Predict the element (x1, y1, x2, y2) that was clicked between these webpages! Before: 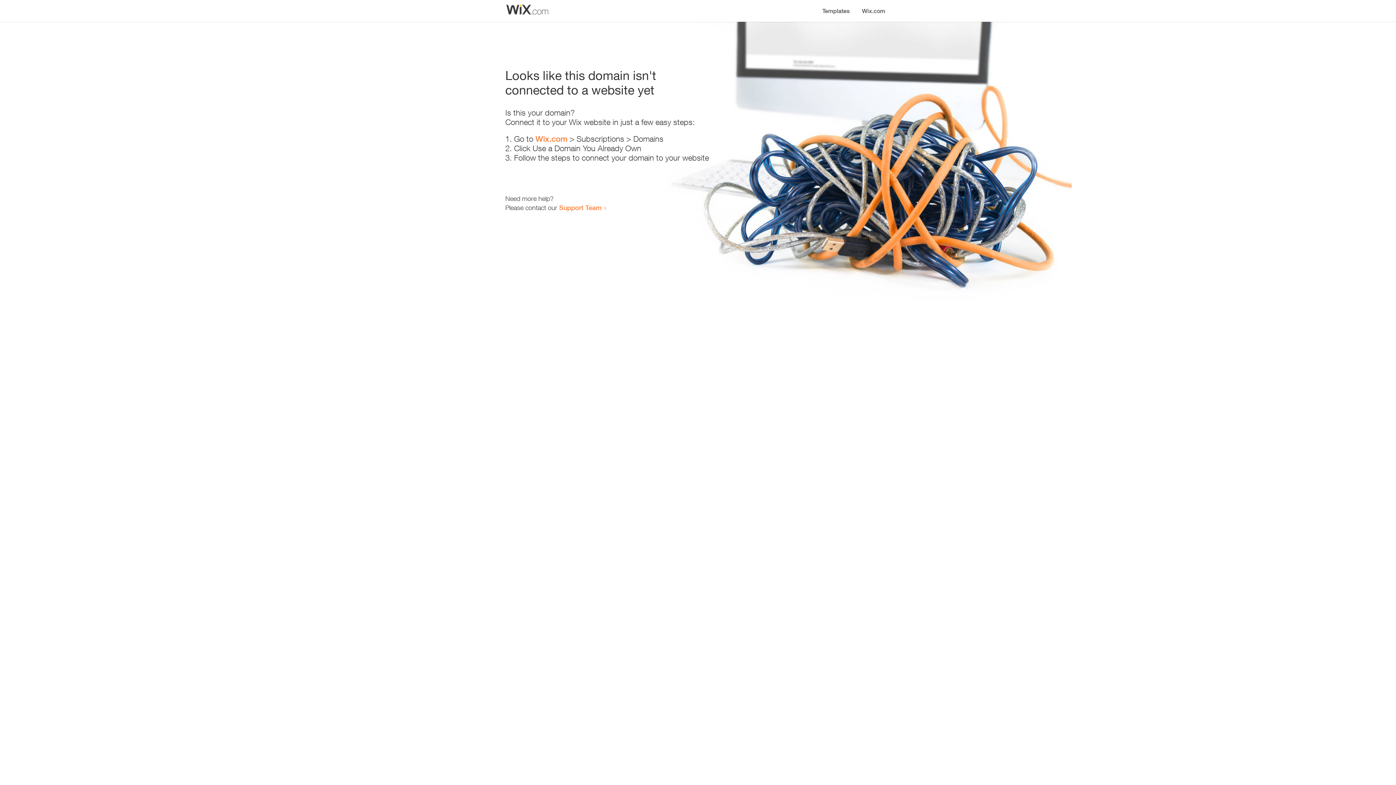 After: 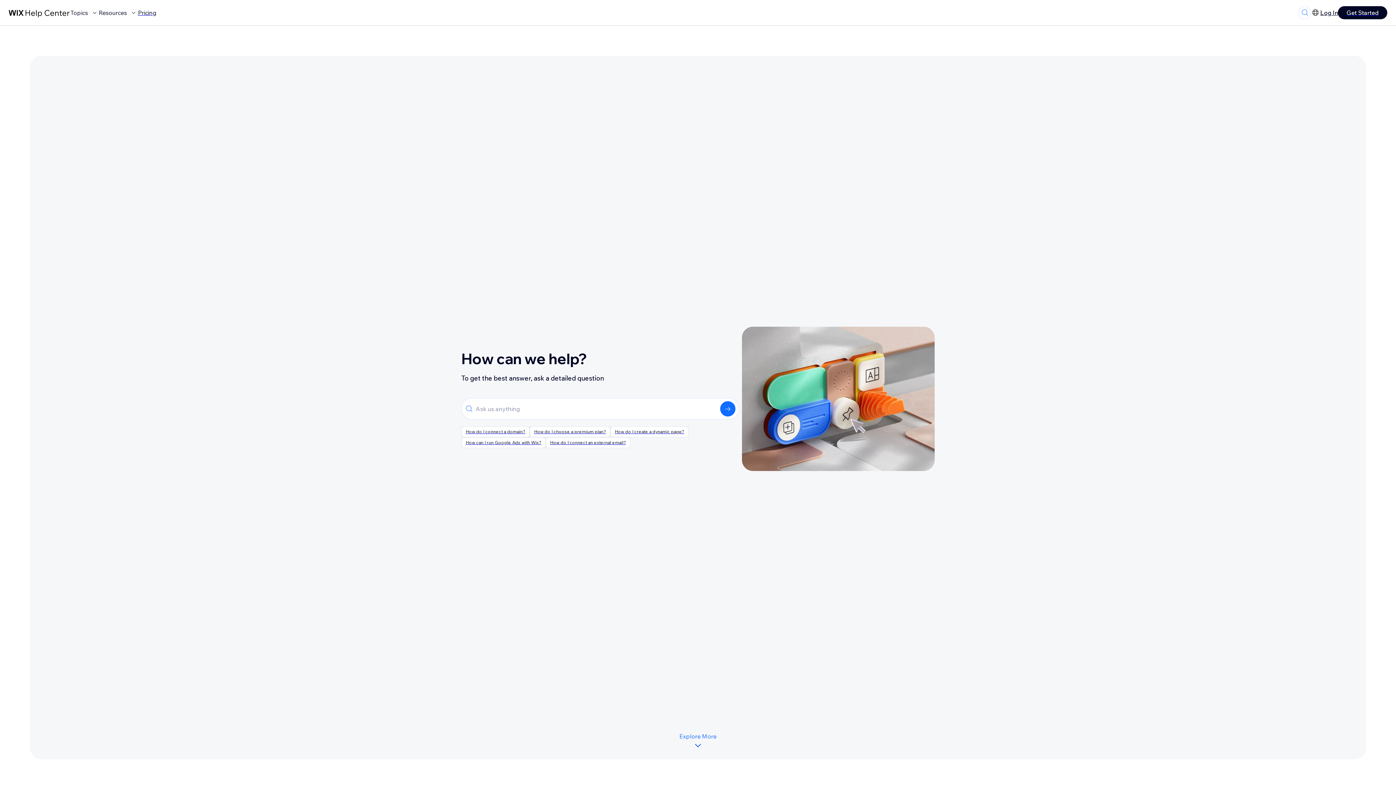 Action: label: Support Team bbox: (559, 203, 601, 211)